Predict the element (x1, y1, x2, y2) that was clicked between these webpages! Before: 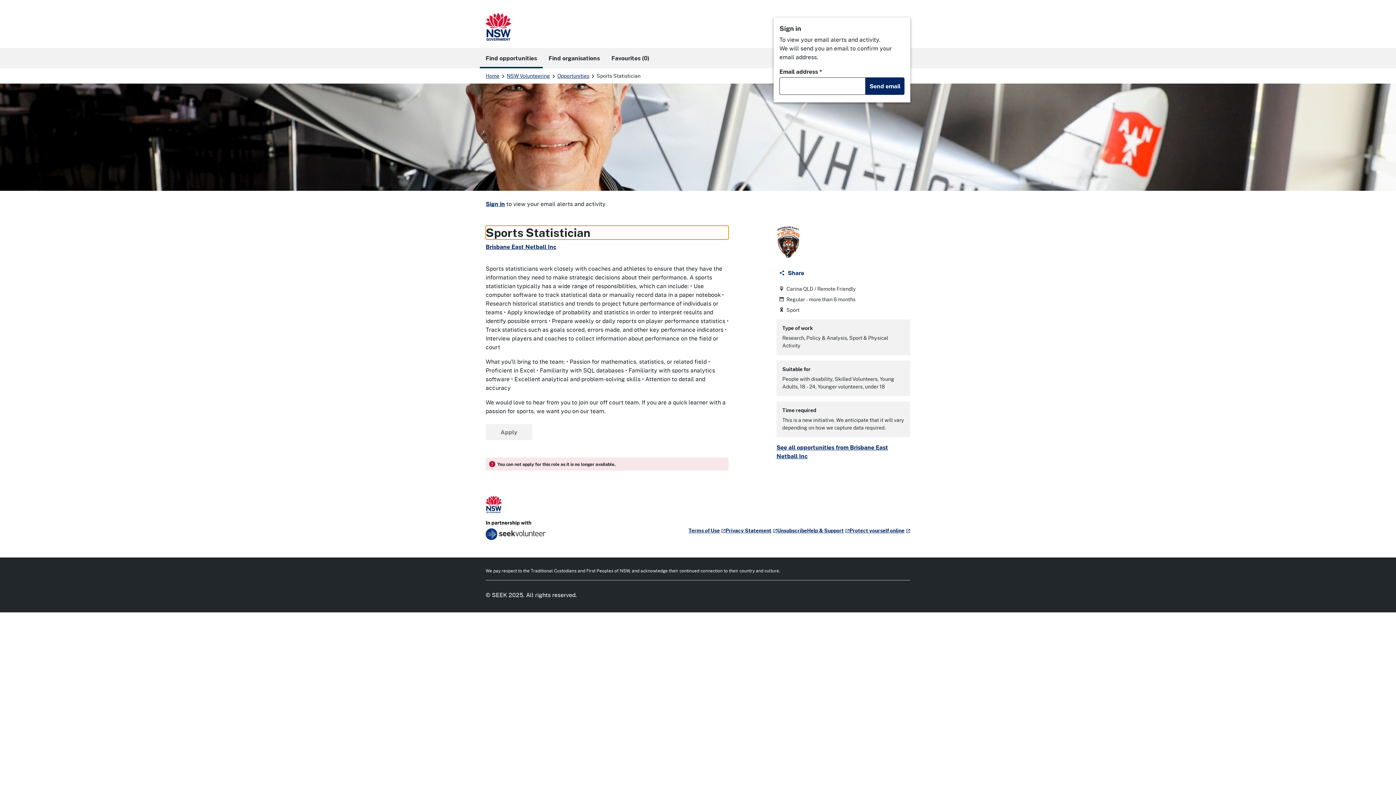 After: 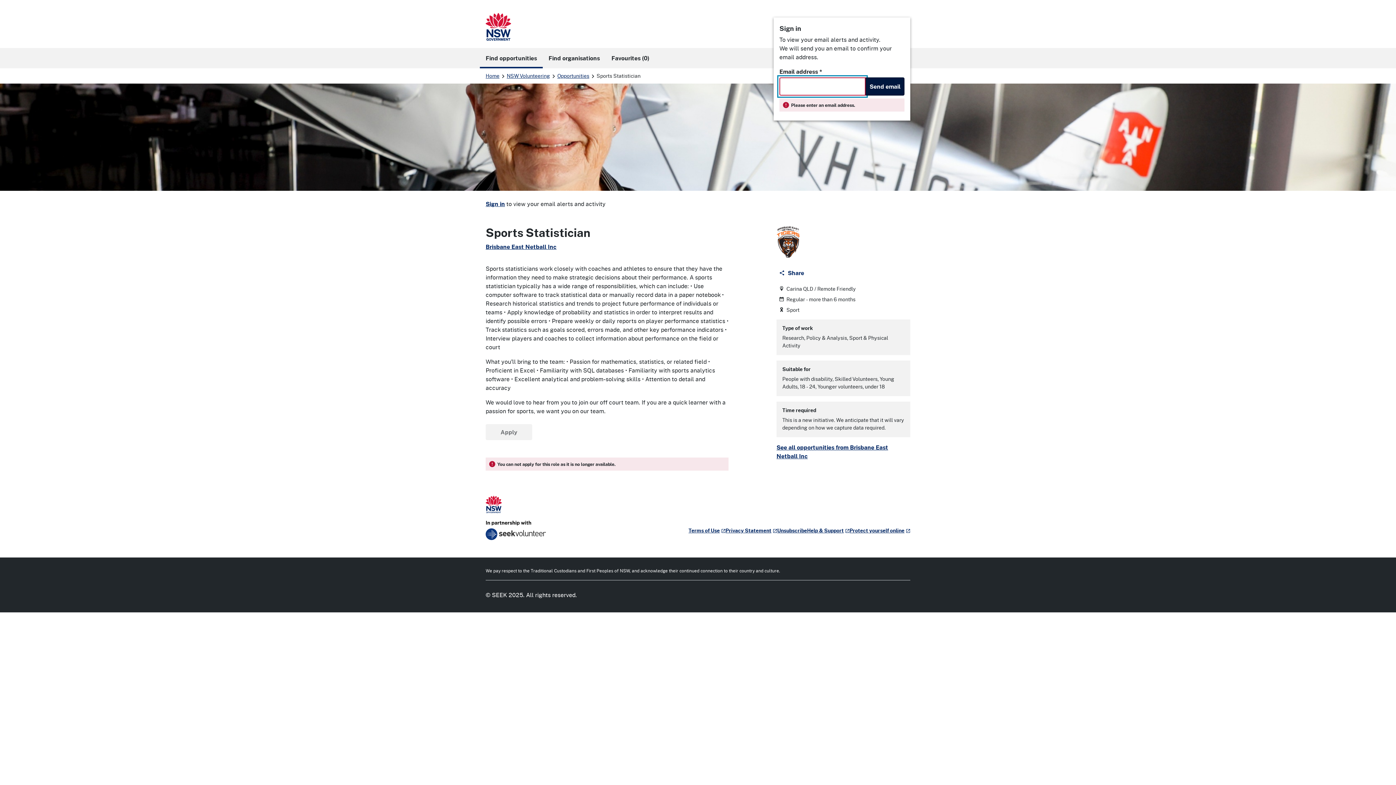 Action: bbox: (865, 77, 904, 94) label: Send email